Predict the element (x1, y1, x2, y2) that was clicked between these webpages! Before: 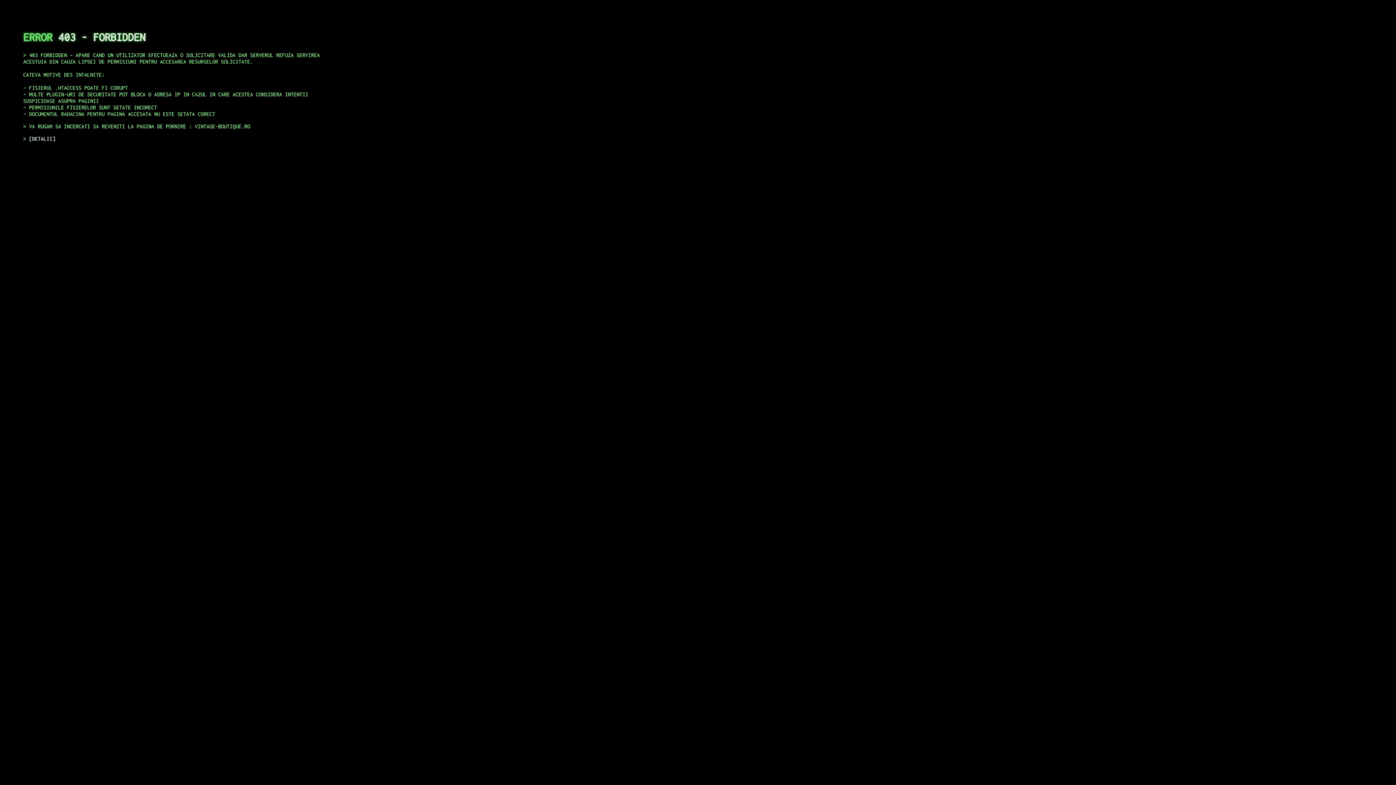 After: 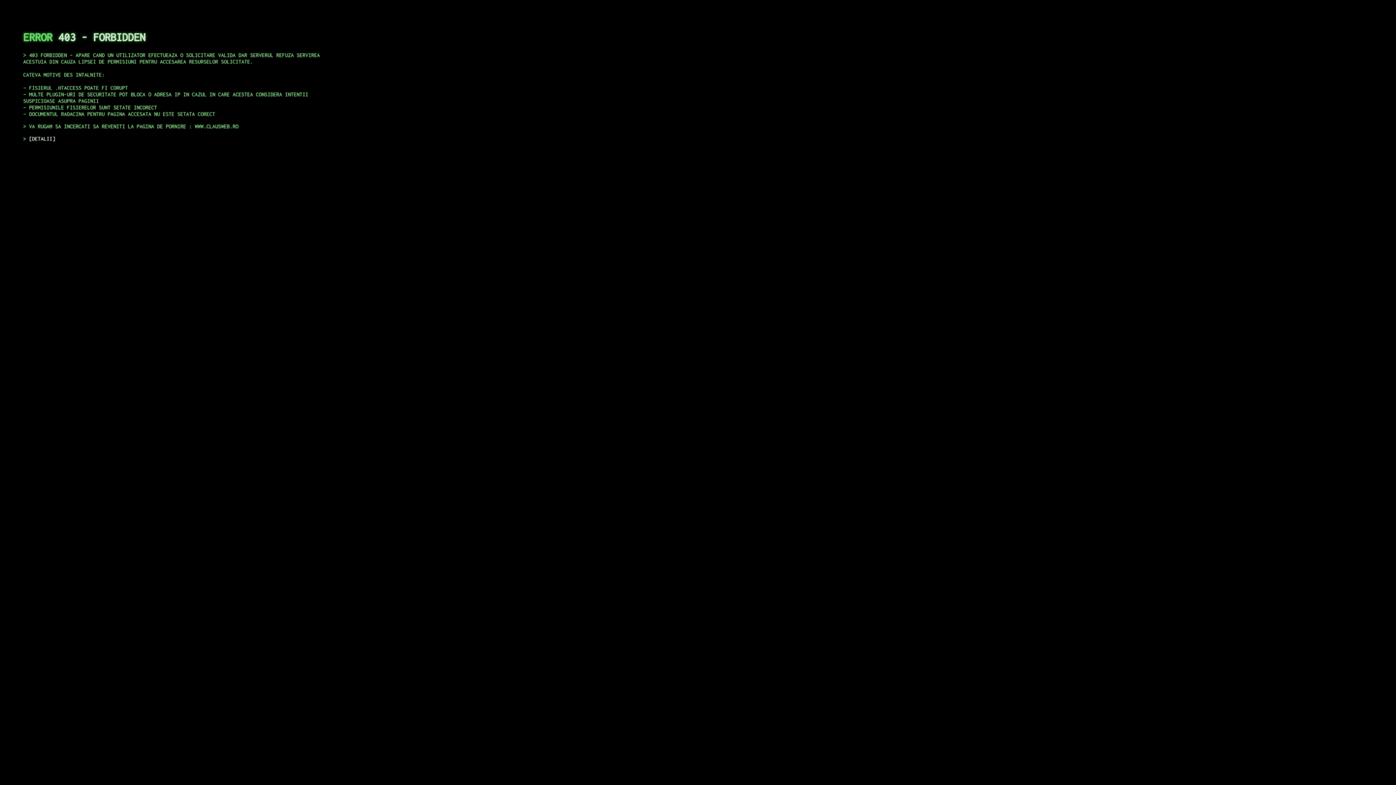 Action: label: DETALII bbox: (29, 135, 55, 141)